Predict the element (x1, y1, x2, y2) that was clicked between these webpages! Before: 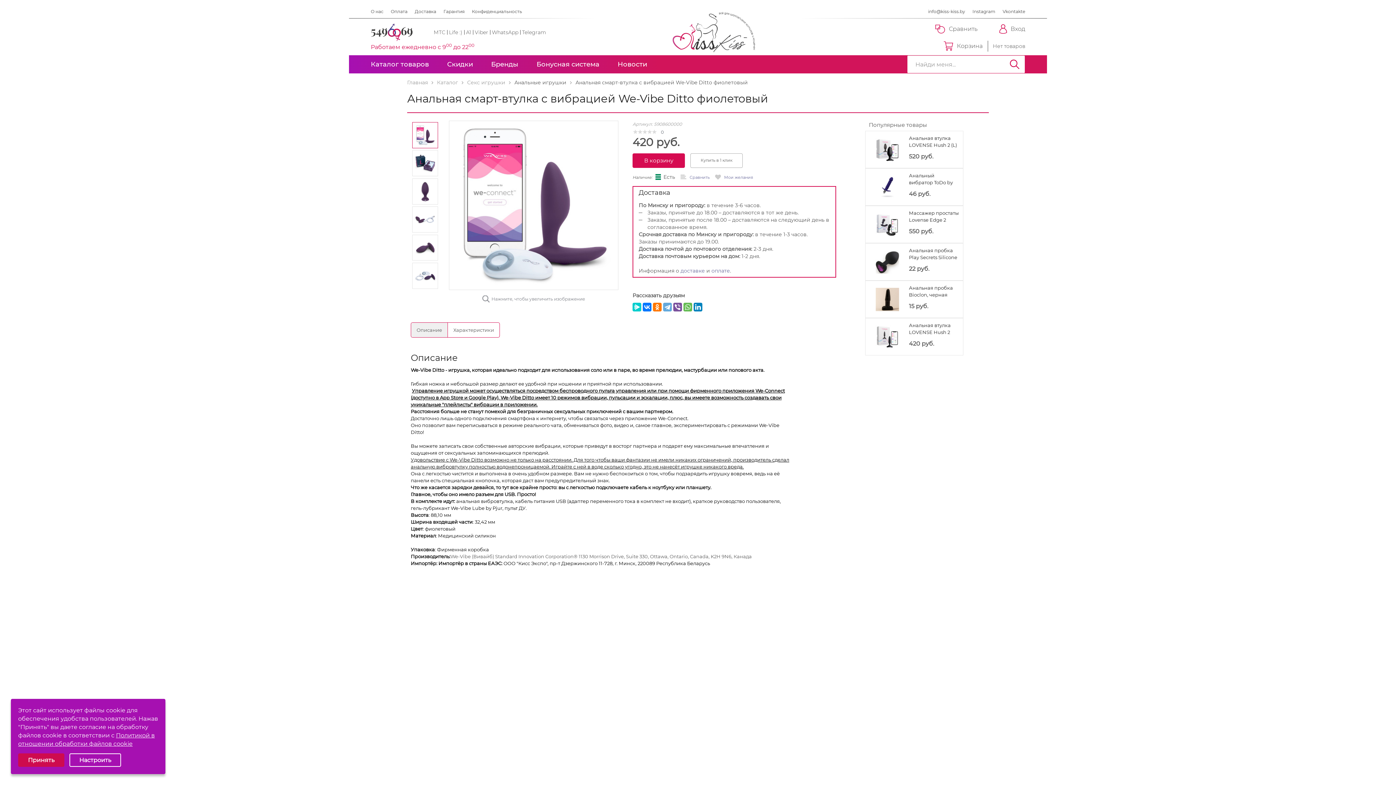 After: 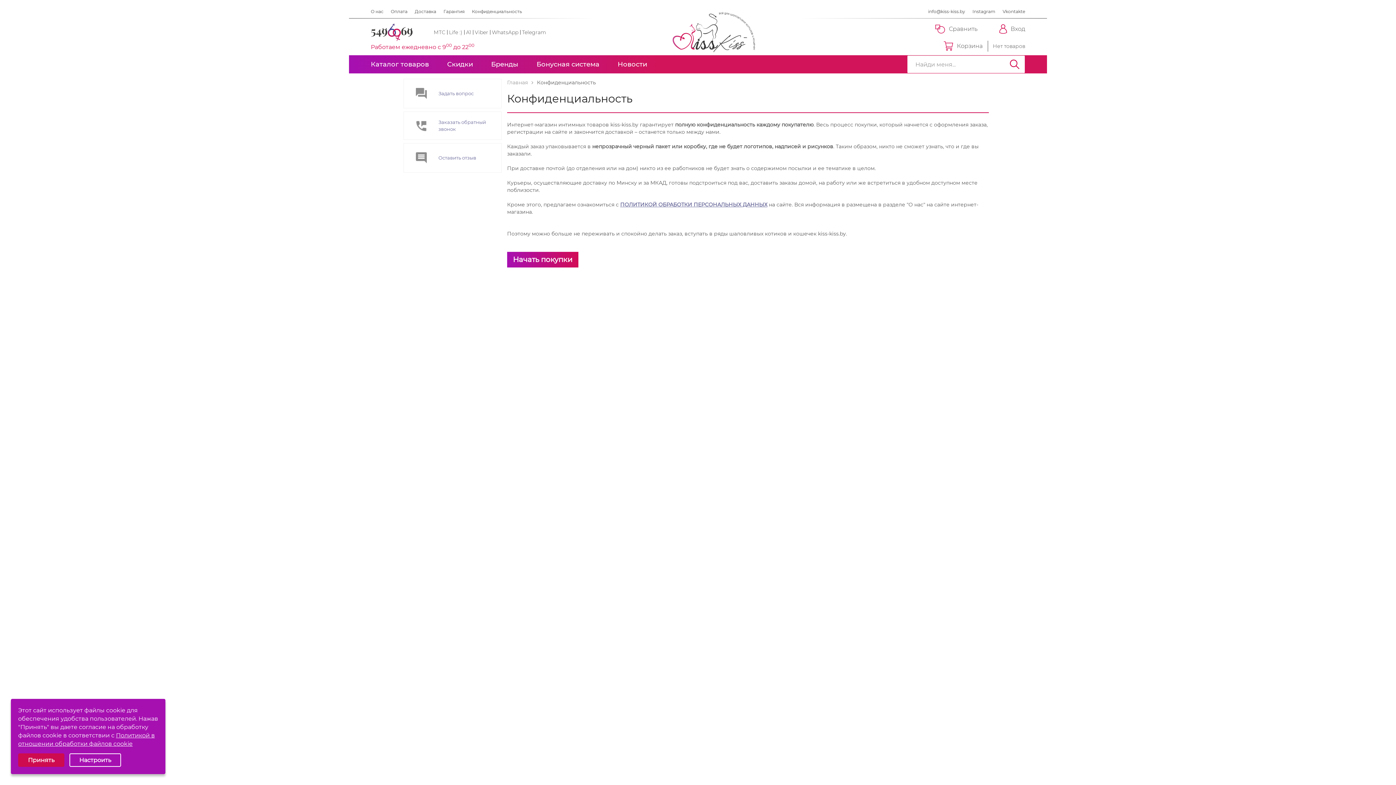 Action: bbox: (472, 8, 522, 14) label: Конфиденциальность